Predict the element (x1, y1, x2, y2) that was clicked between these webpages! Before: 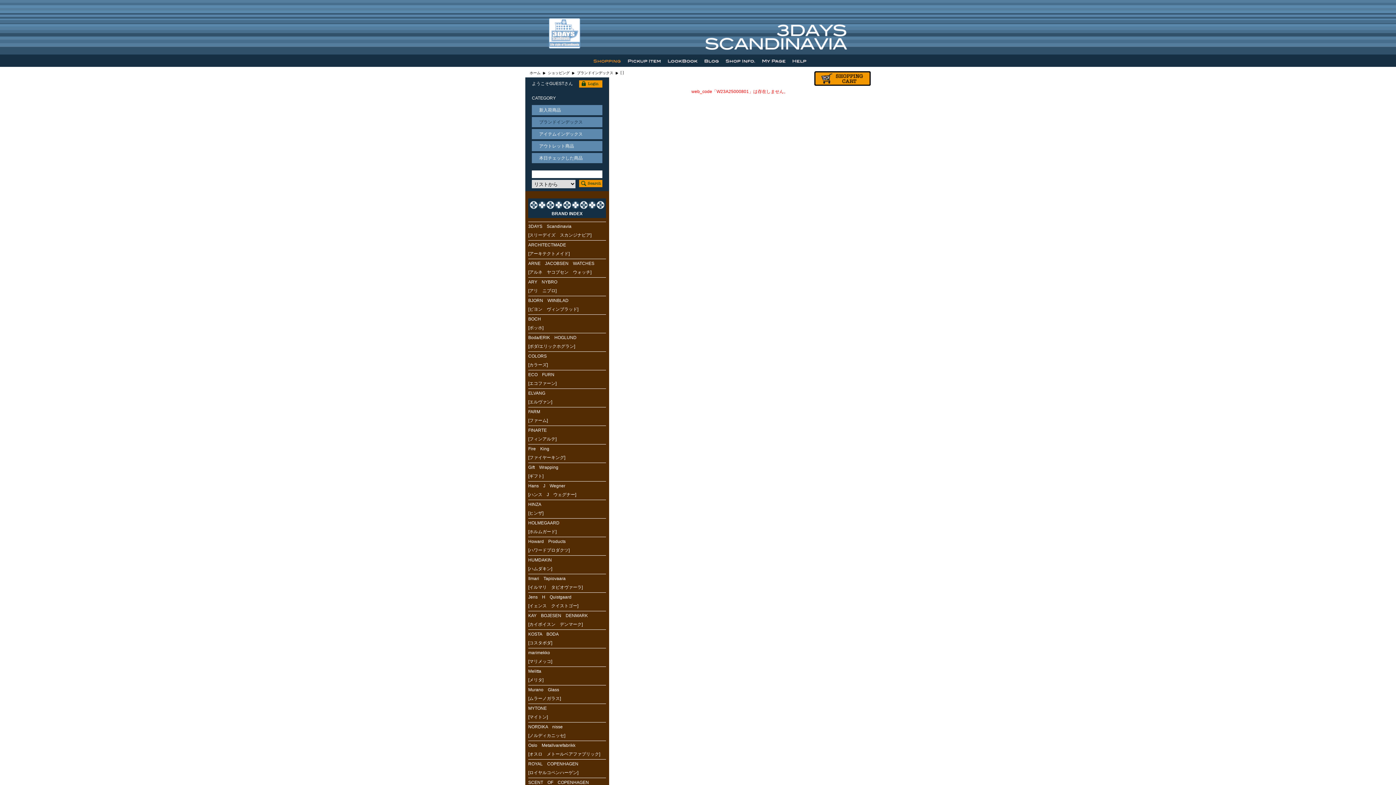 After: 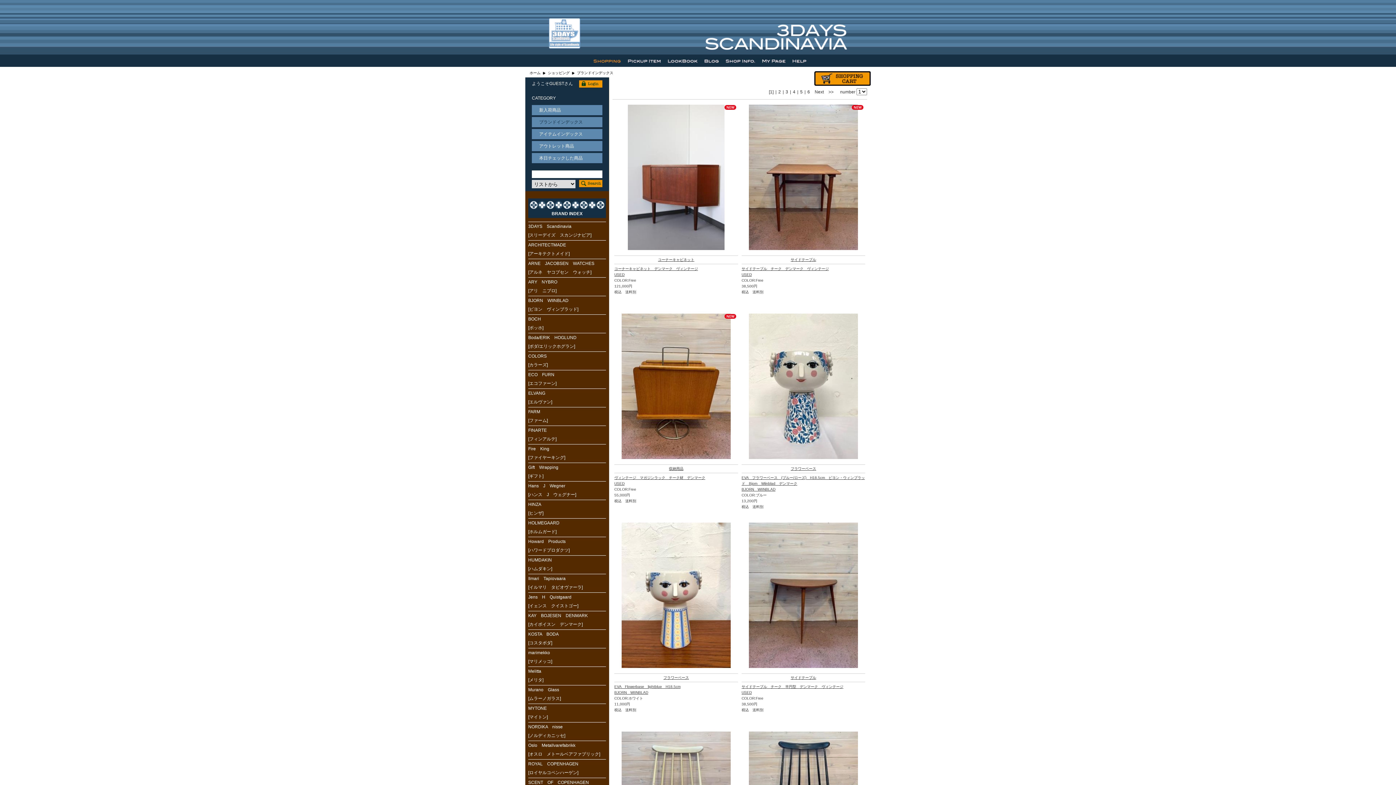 Action: label: ショッピング bbox: (548, 70, 569, 74)